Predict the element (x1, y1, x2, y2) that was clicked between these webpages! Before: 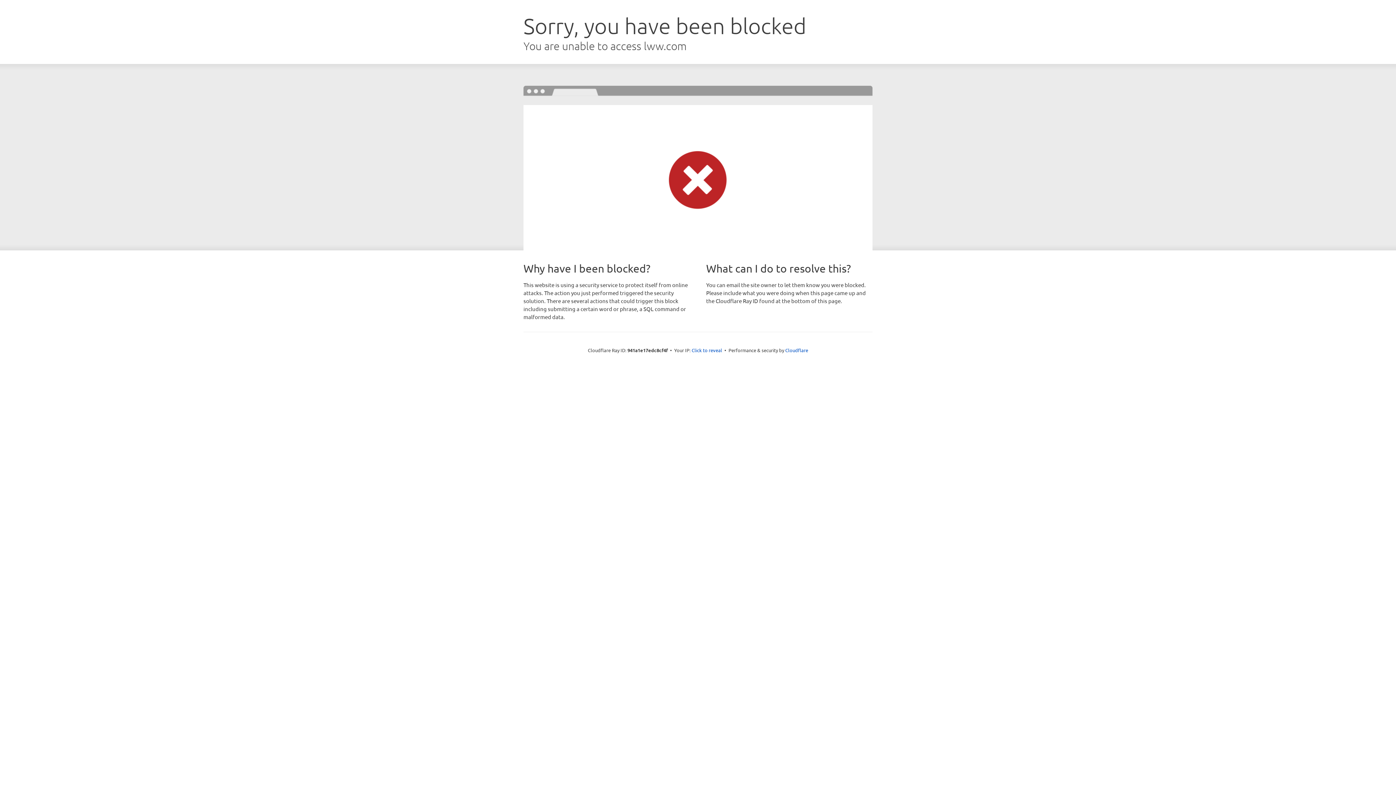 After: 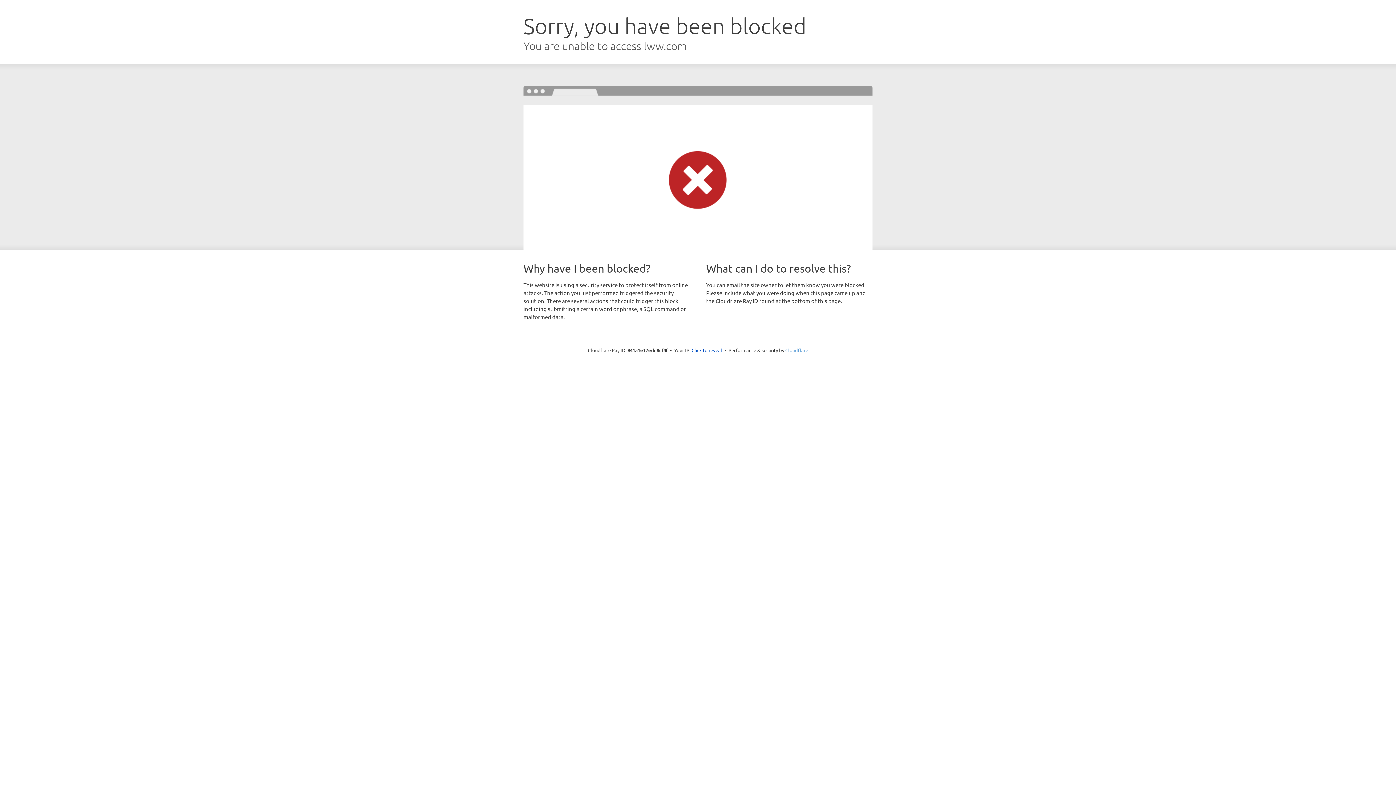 Action: bbox: (785, 347, 808, 353) label: Cloudflare